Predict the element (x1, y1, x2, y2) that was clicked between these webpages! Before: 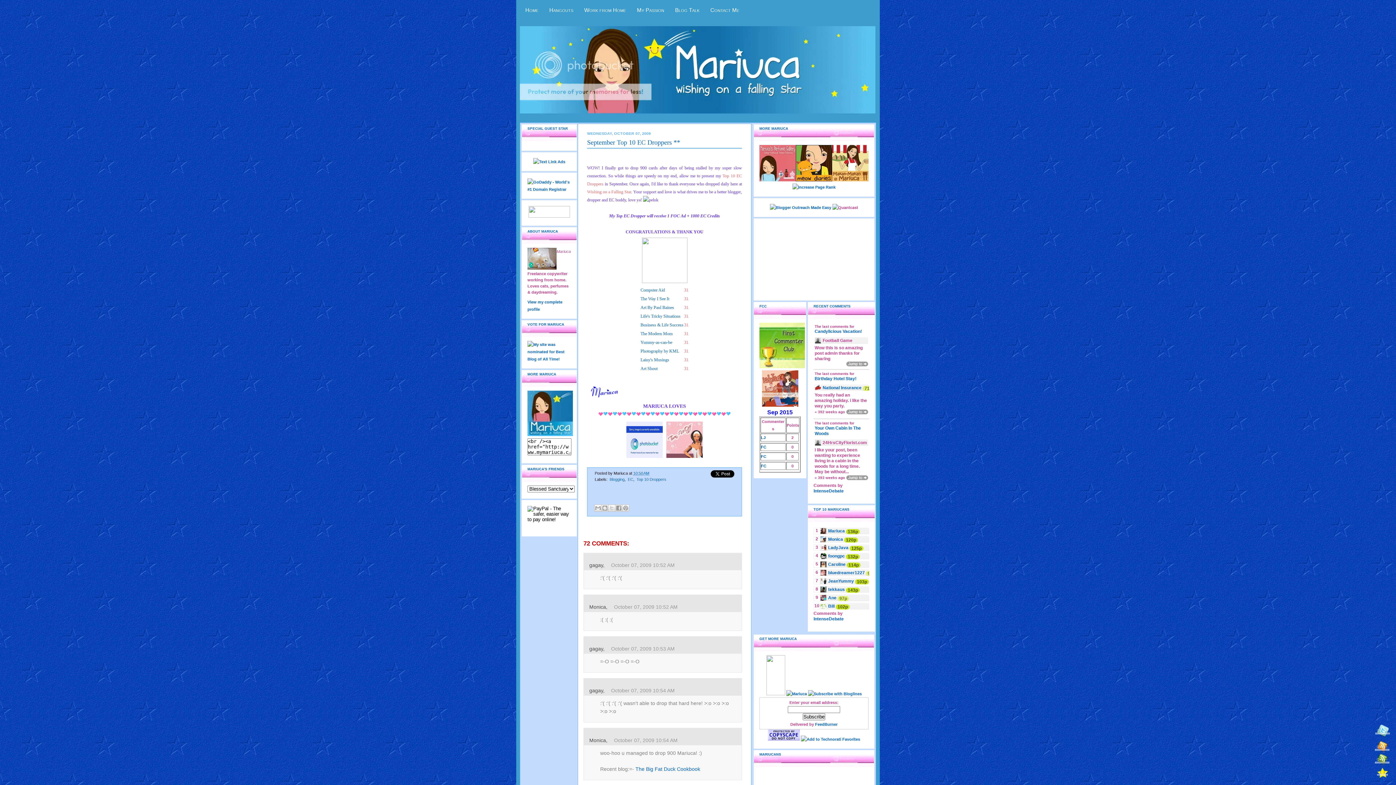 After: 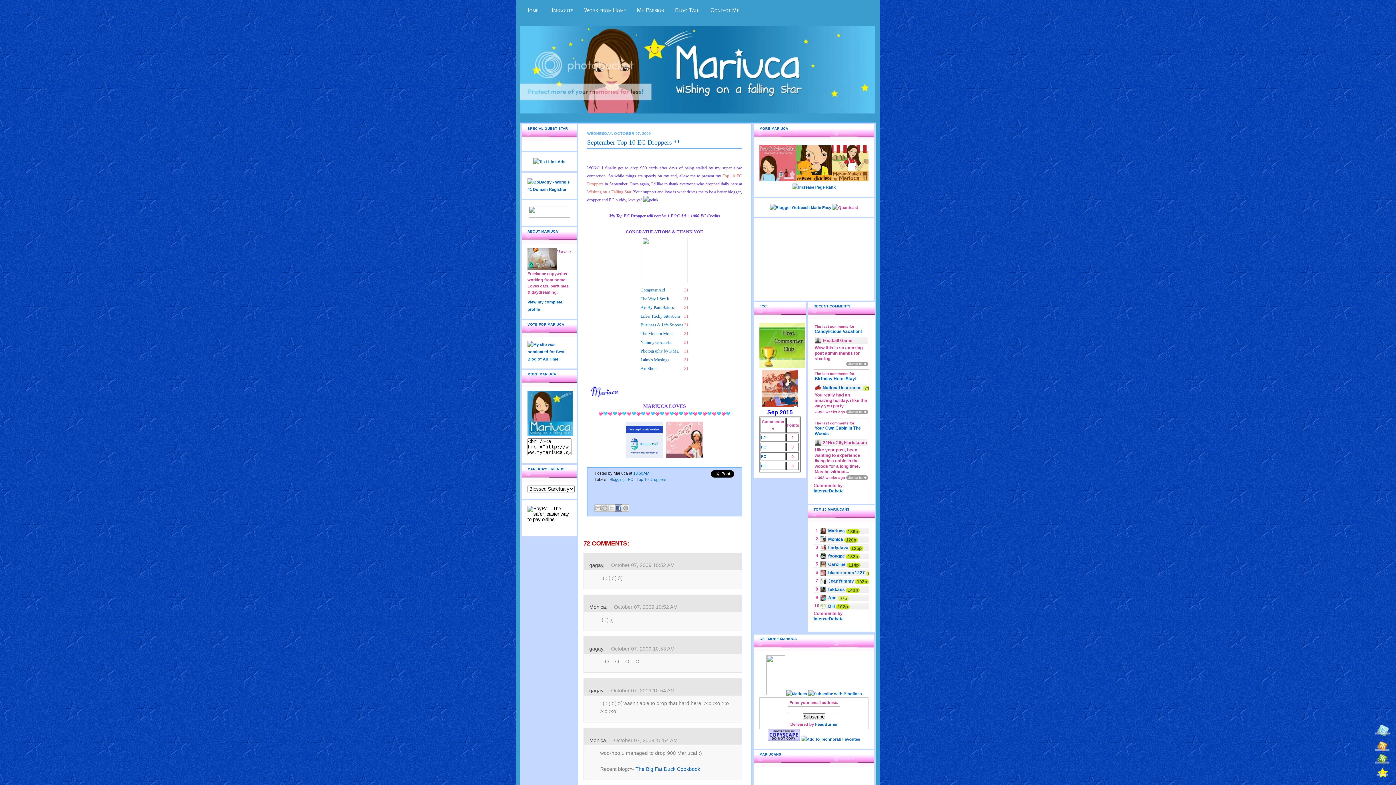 Action: bbox: (615, 504, 622, 512) label: Share to Facebook